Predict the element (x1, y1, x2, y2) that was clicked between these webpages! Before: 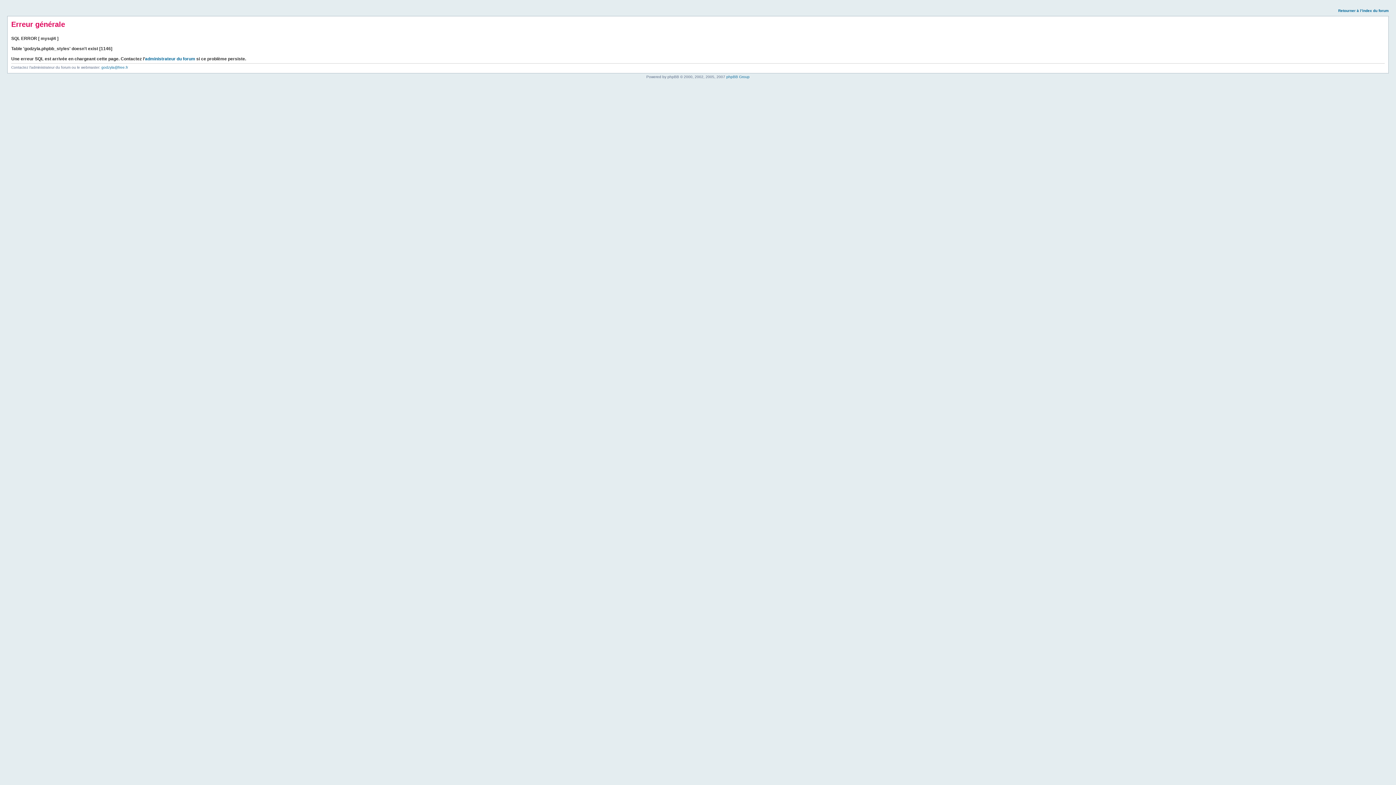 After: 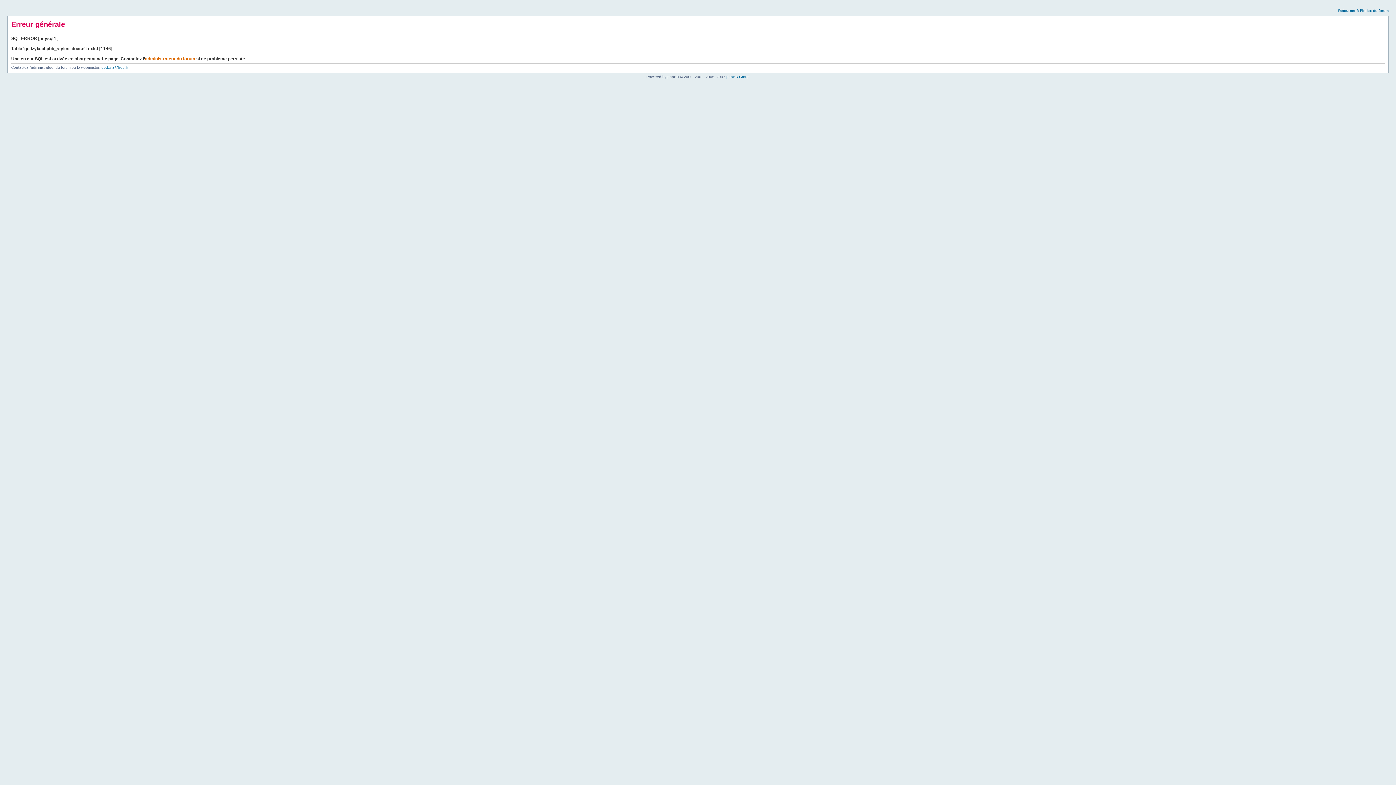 Action: label: administrateur du forum bbox: (145, 56, 195, 61)